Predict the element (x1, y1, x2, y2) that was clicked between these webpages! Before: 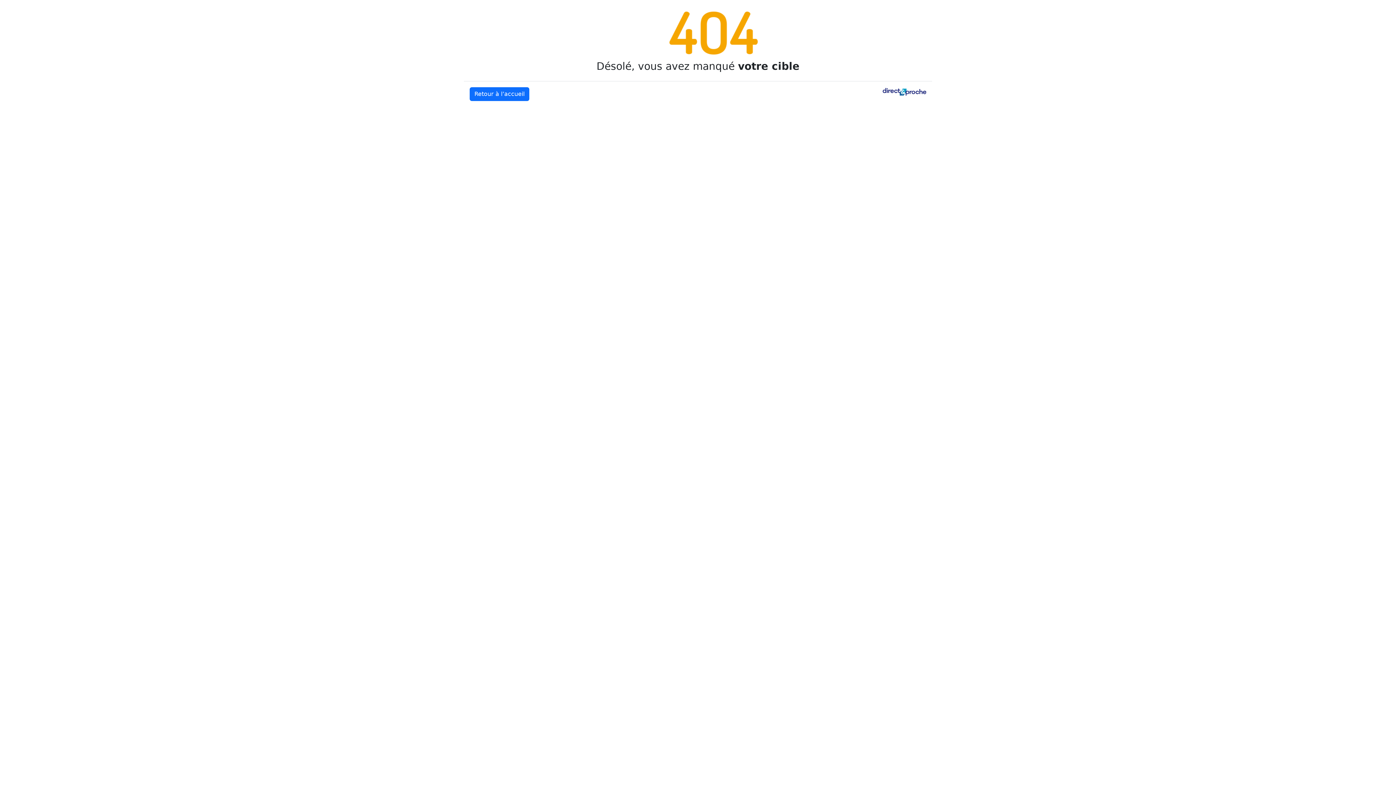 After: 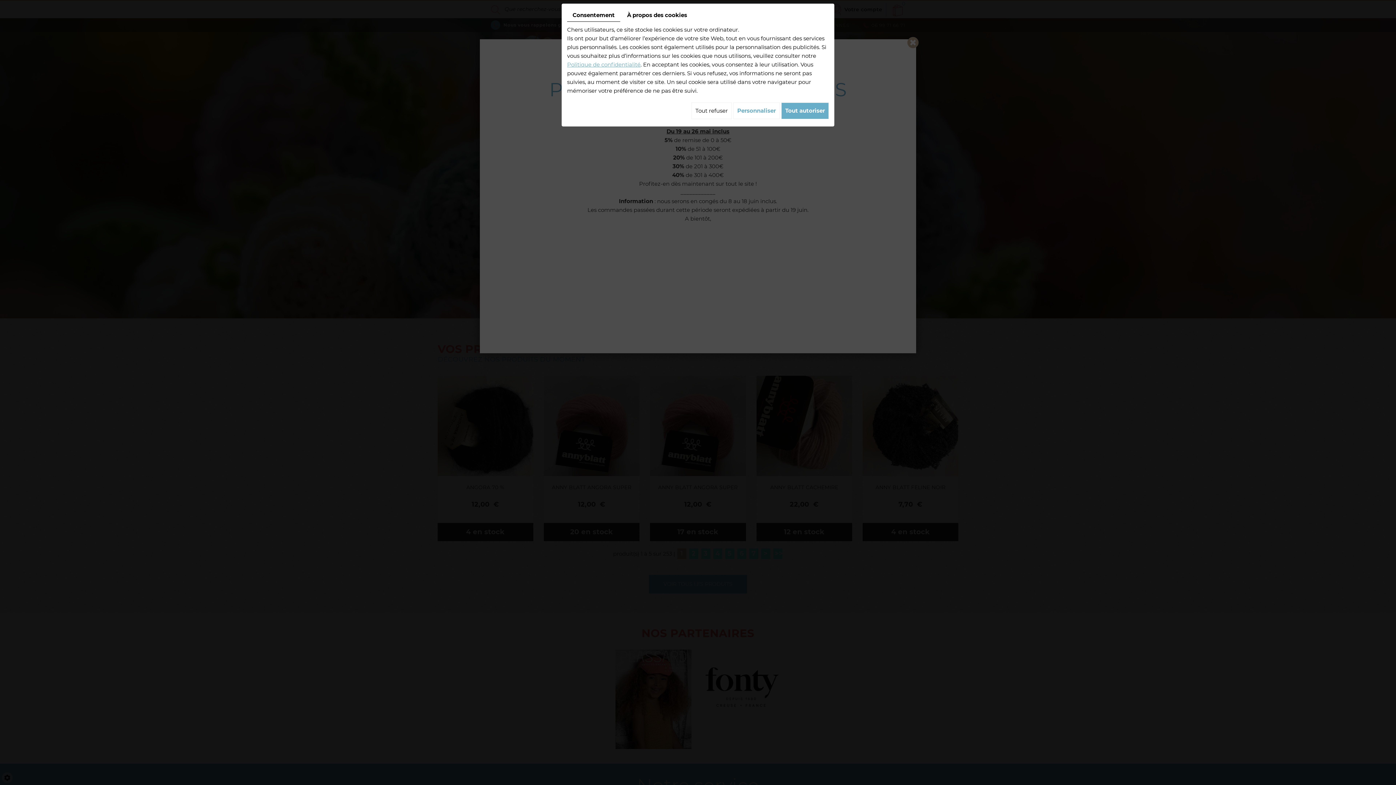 Action: label: Retour à l’accueil bbox: (469, 87, 529, 101)